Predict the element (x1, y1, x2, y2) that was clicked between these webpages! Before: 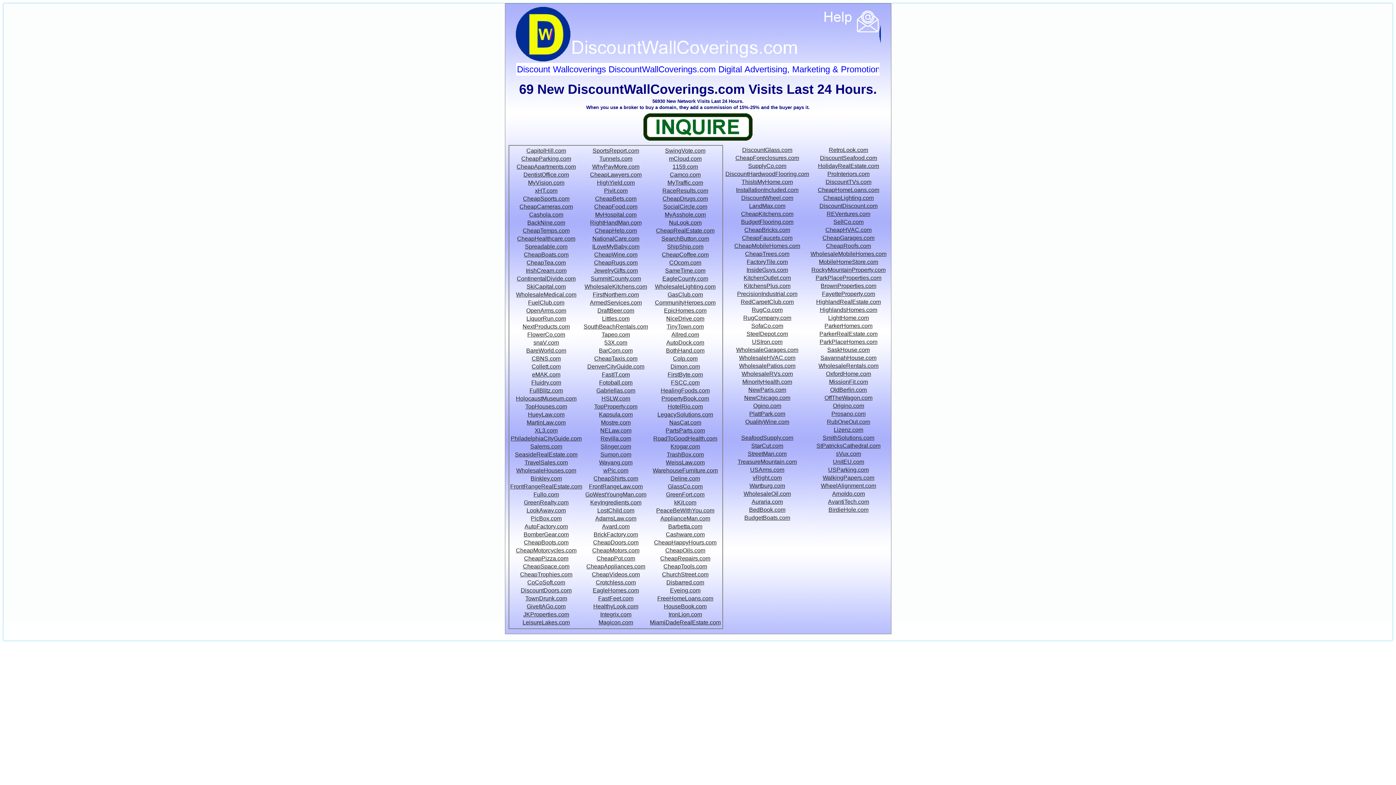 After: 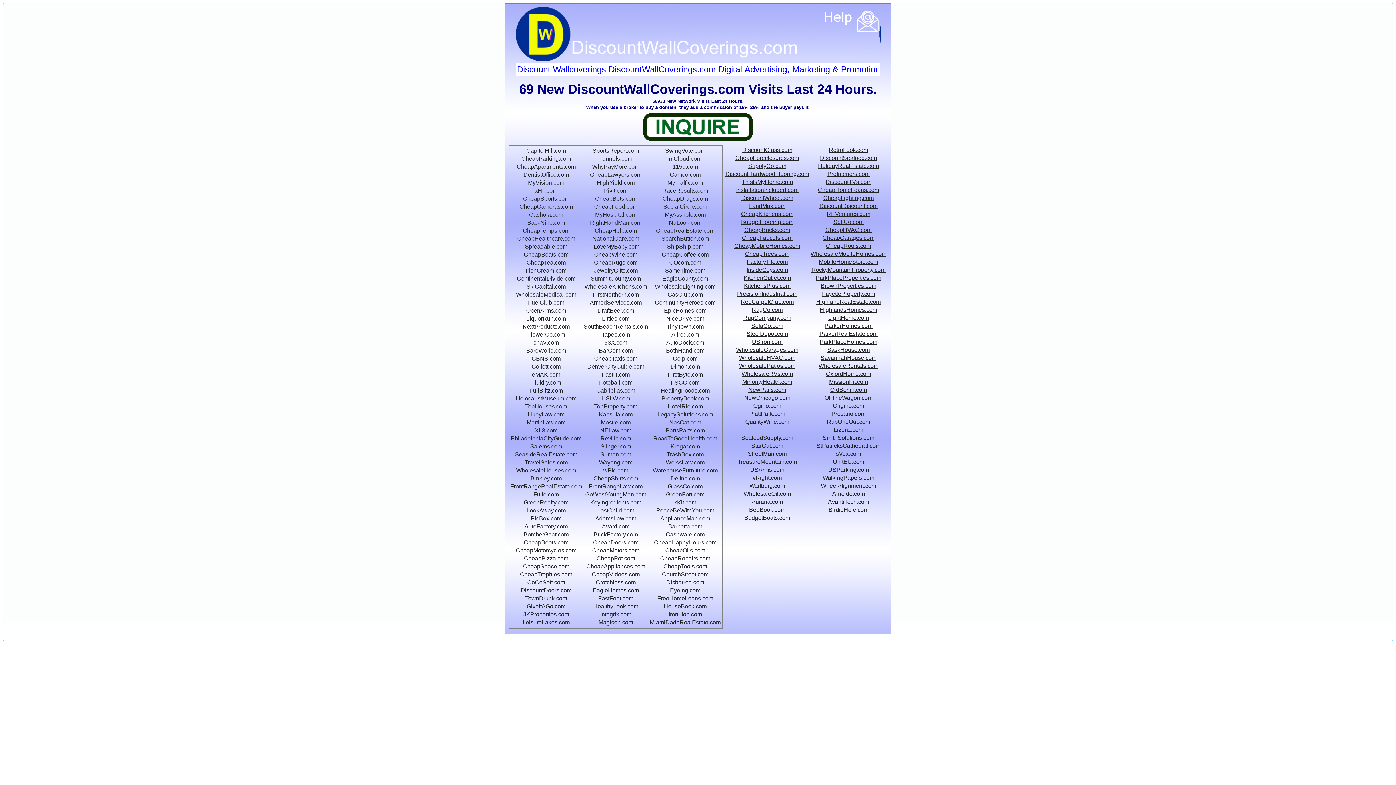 Action: bbox: (590, 171, 641, 177) label: CheapLawyers.com